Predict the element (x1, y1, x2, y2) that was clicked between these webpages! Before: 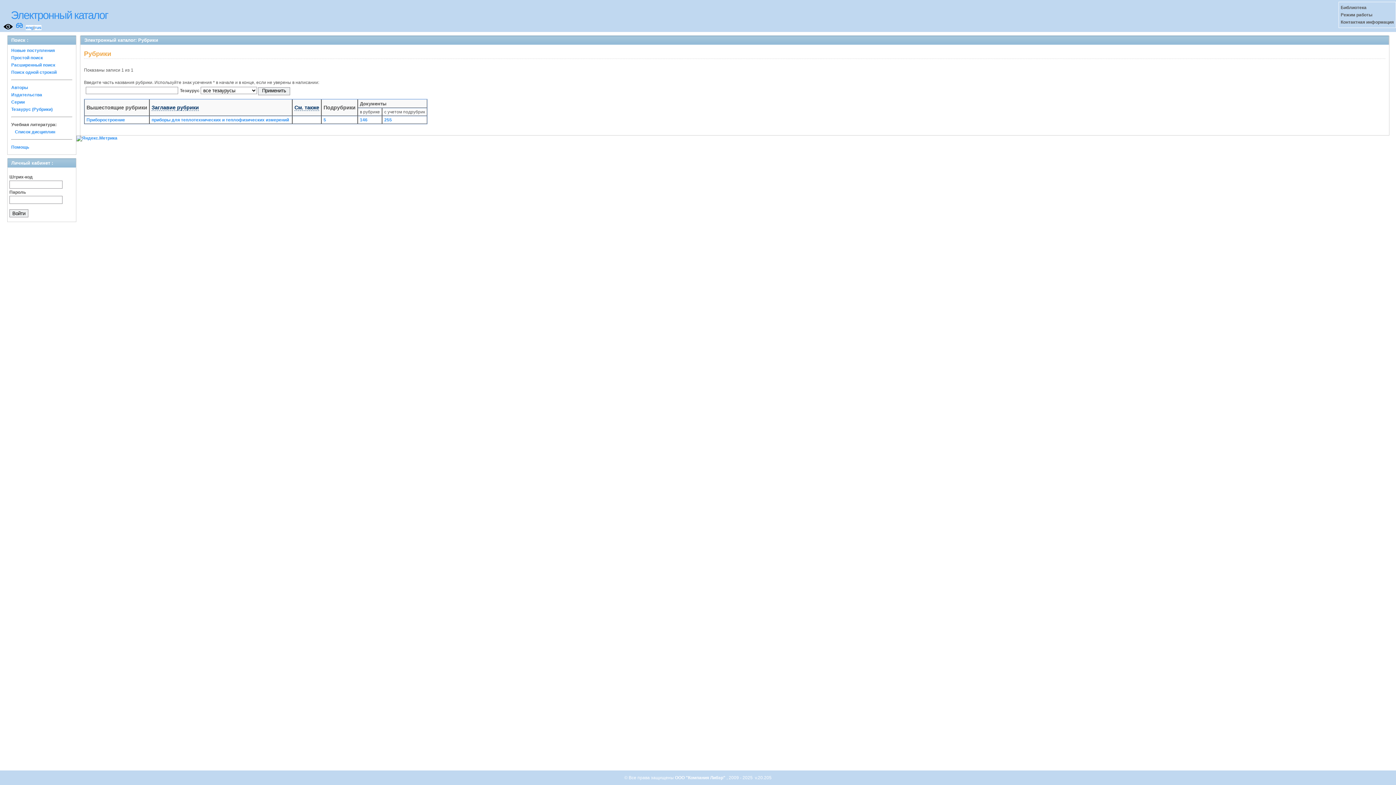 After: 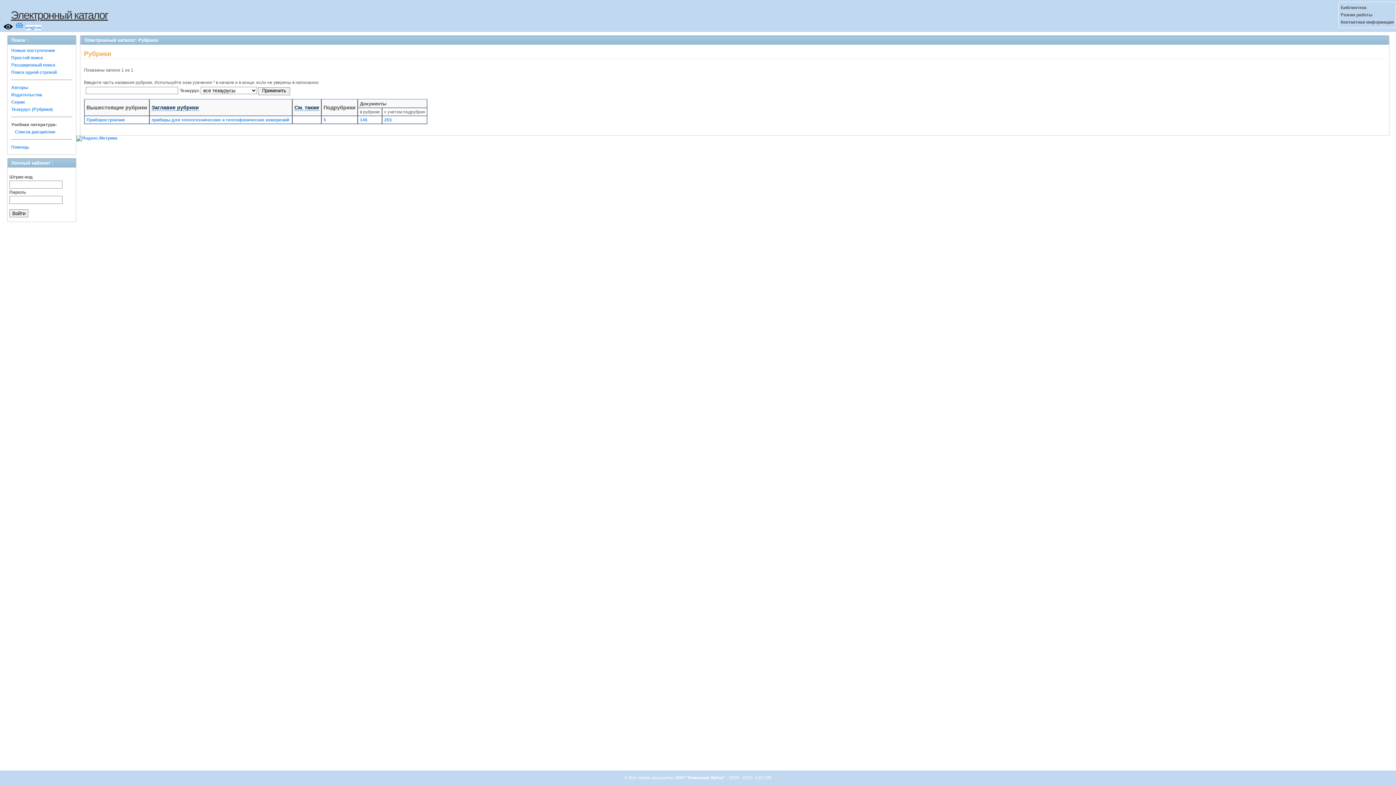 Action: label: Электронный каталог bbox: (10, 9, 108, 21)